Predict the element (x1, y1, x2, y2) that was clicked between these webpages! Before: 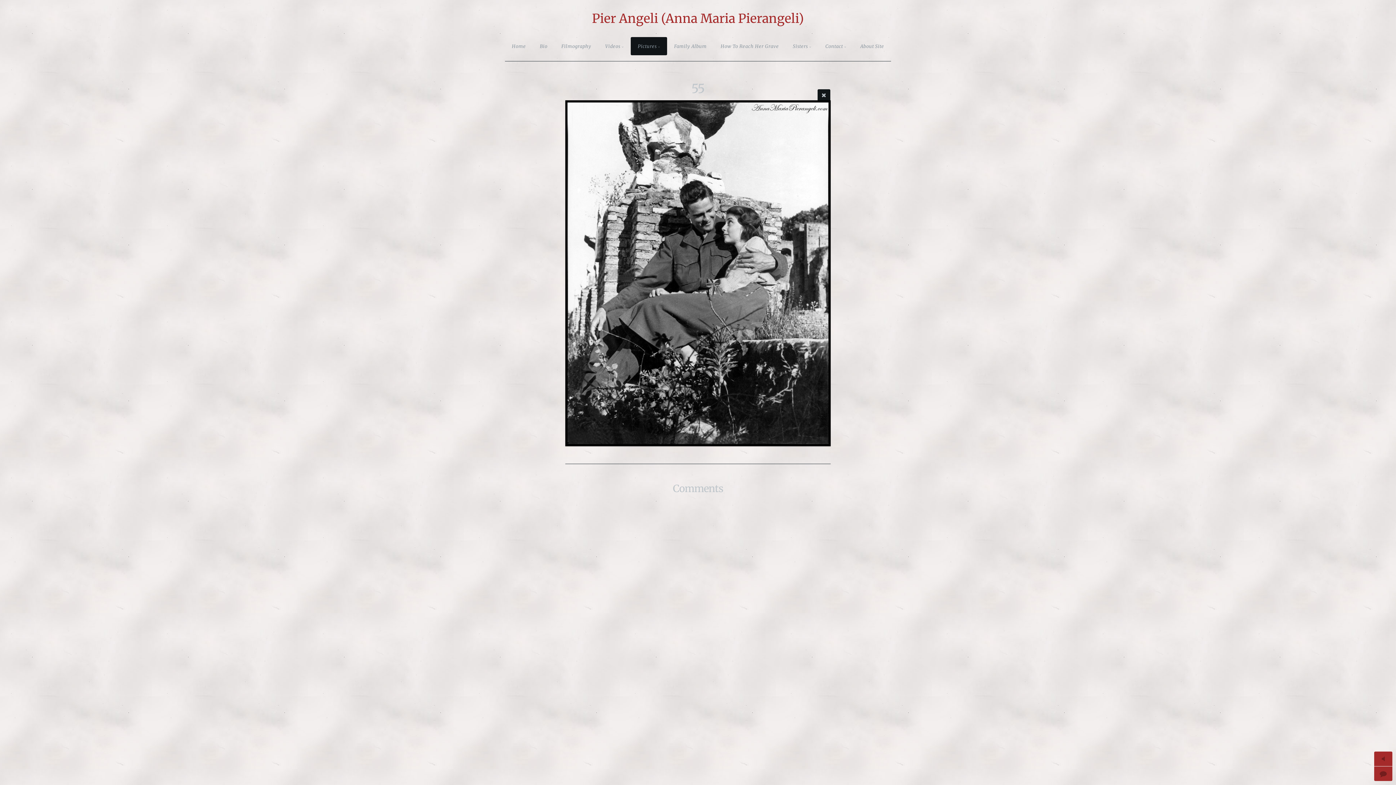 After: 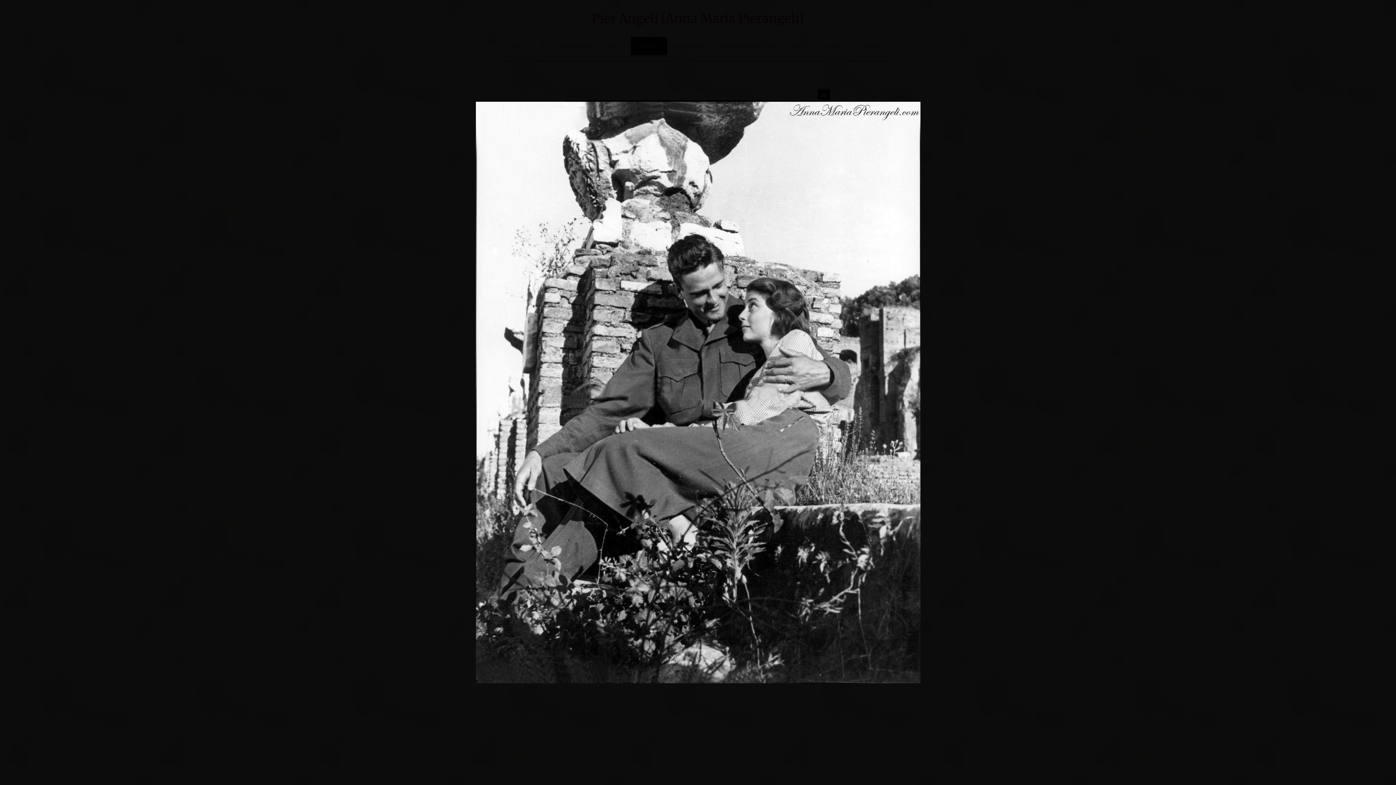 Action: bbox: (565, 100, 830, 446)